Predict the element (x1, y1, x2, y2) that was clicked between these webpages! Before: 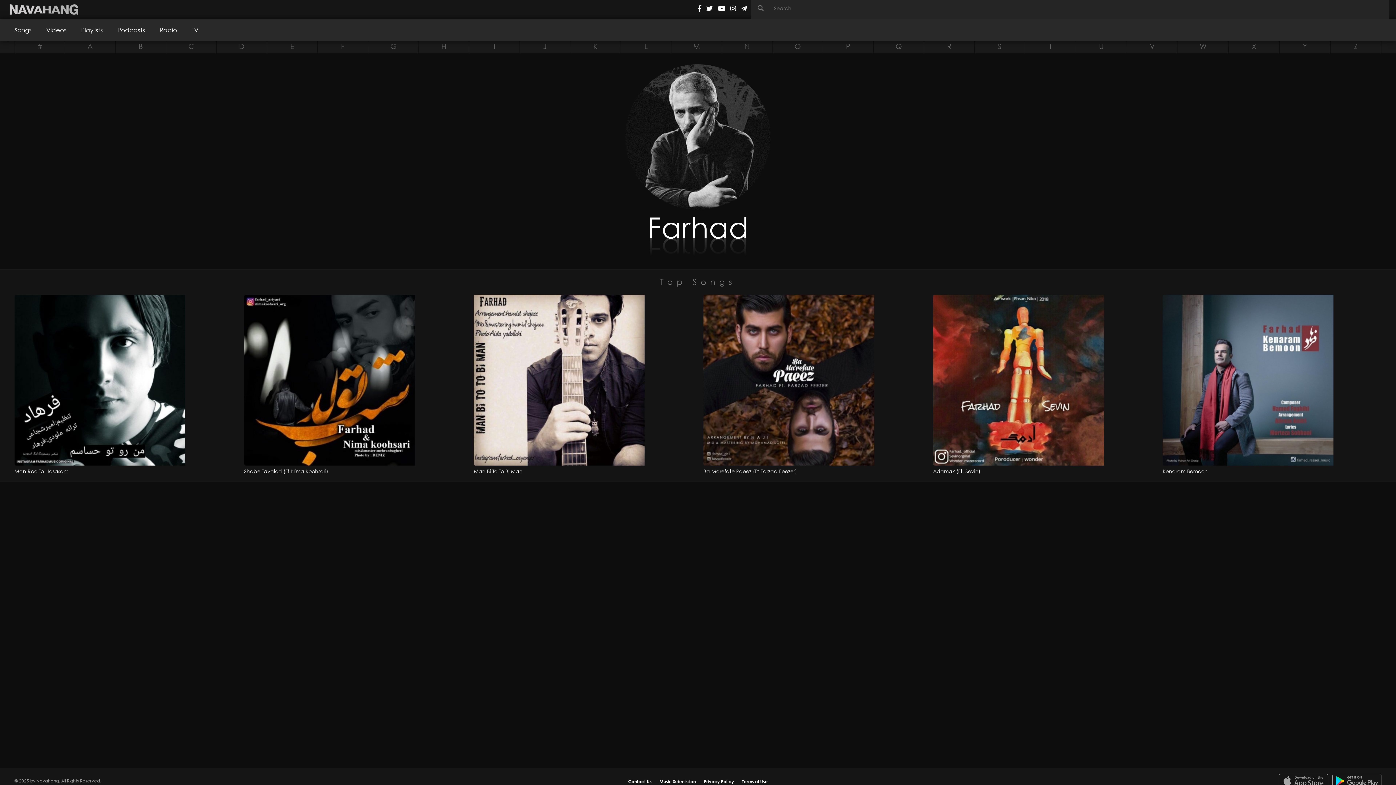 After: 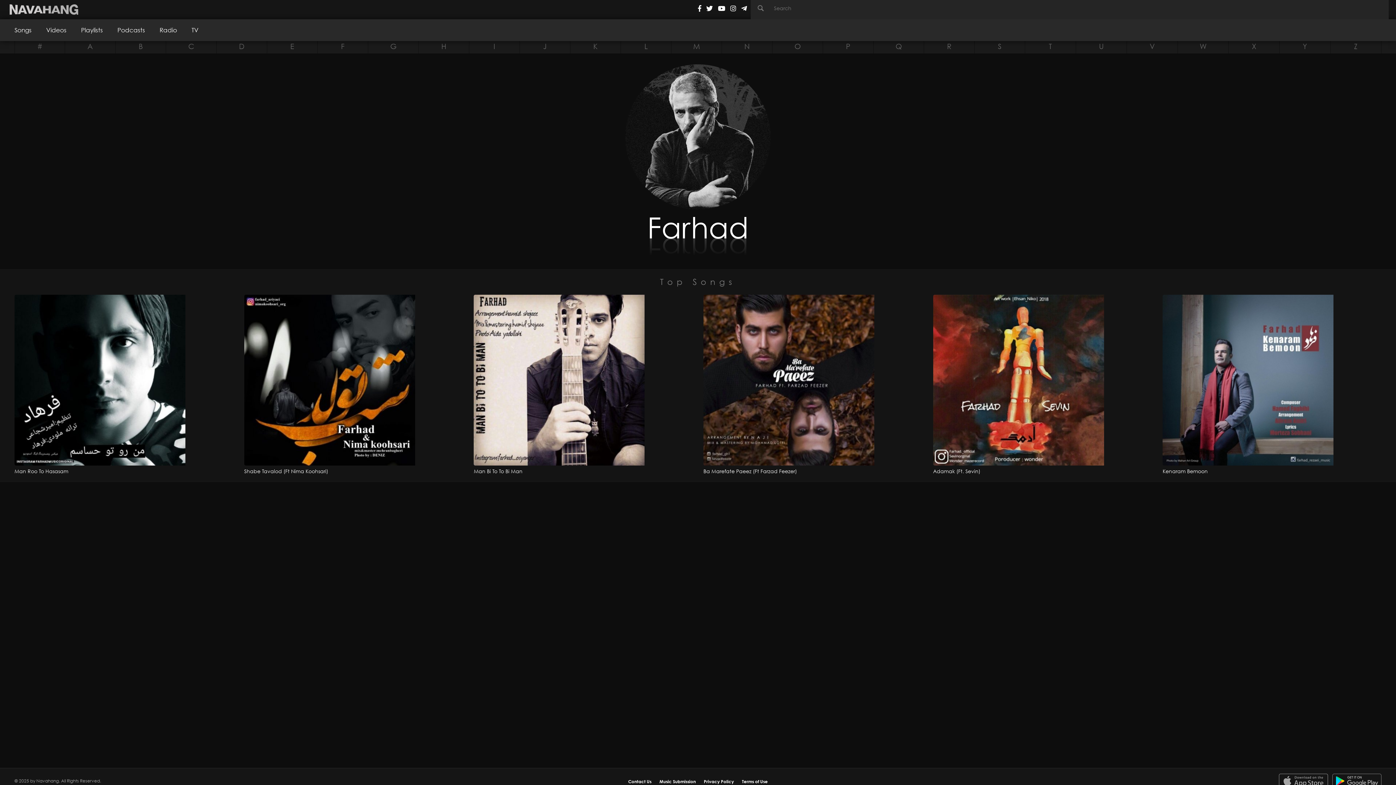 Action: bbox: (1332, 777, 1381, 784)